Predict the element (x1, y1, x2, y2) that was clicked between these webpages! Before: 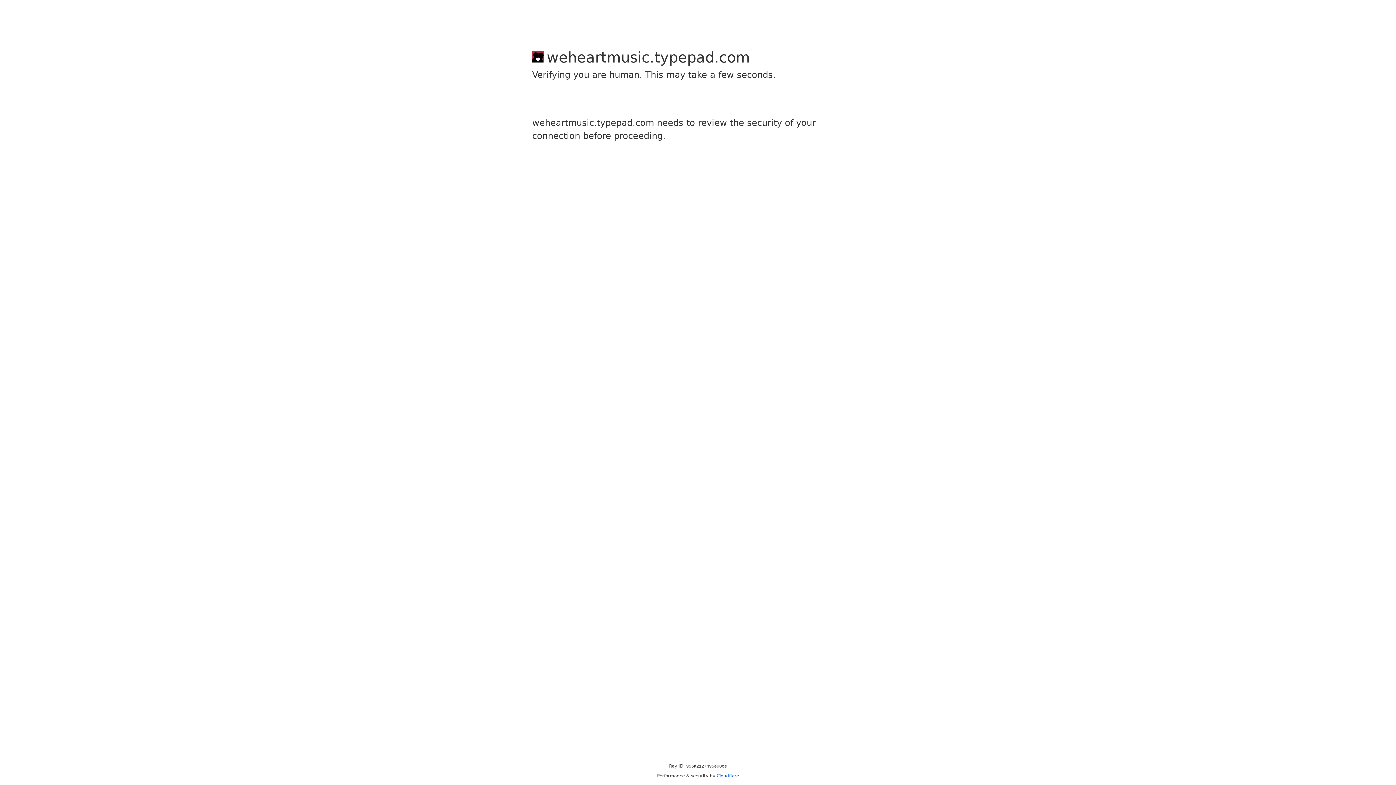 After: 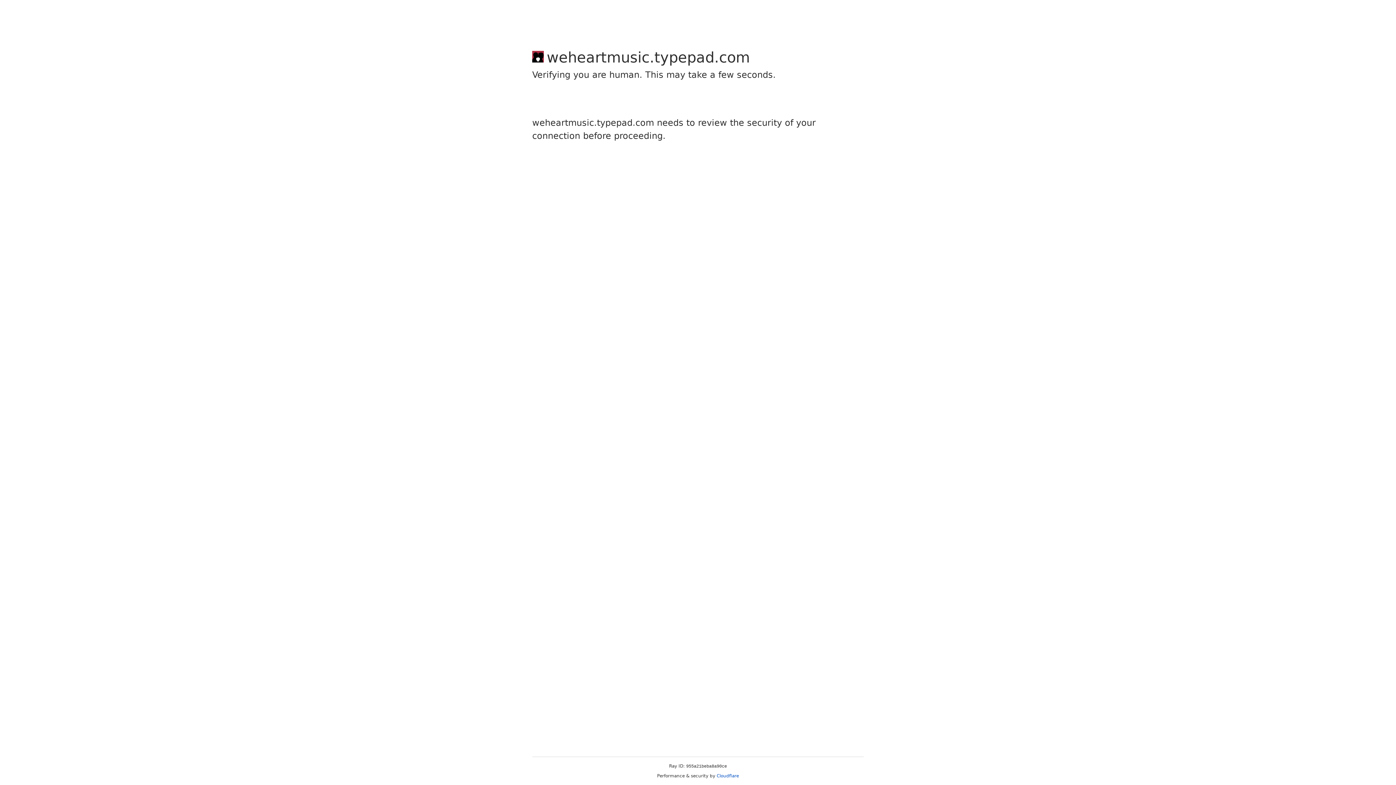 Action: bbox: (716, 773, 739, 778) label: Cloudflare